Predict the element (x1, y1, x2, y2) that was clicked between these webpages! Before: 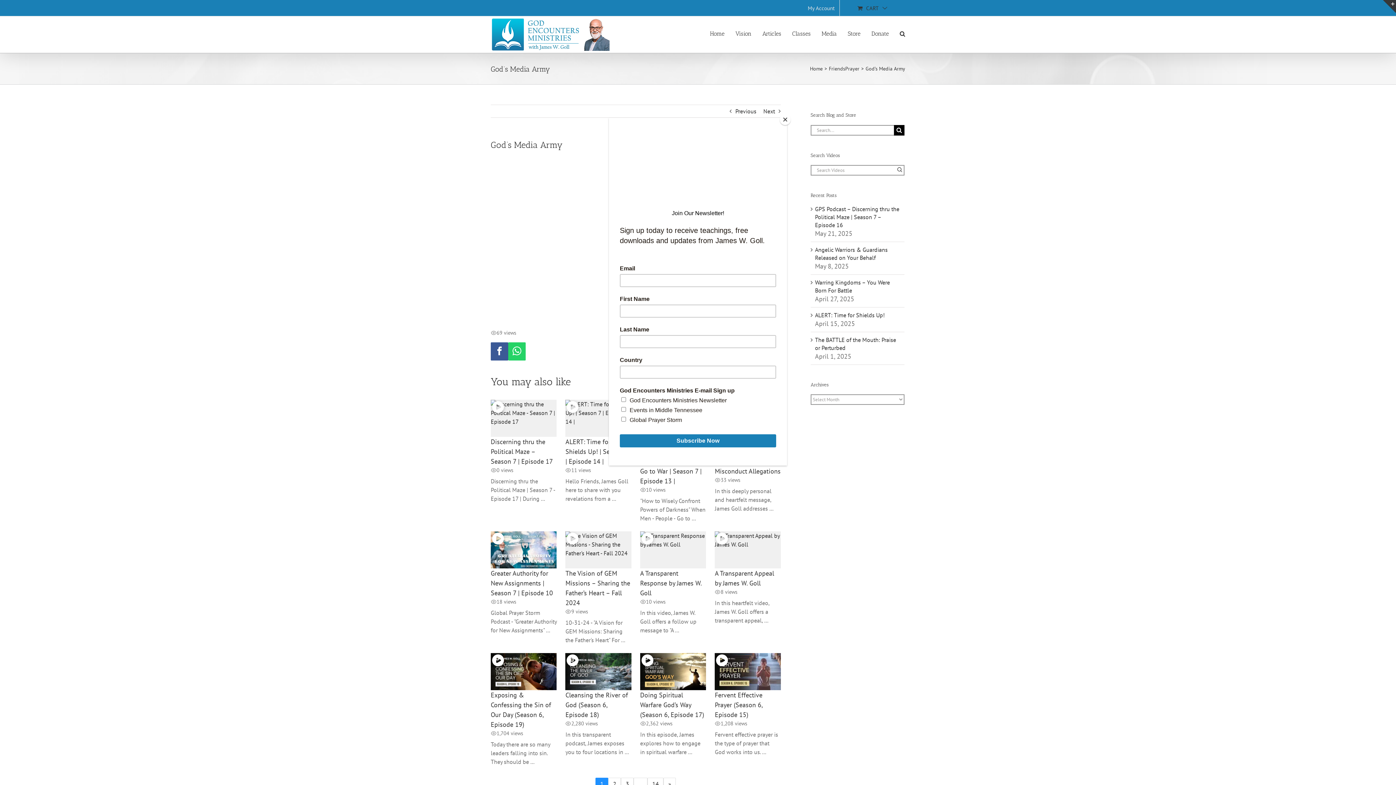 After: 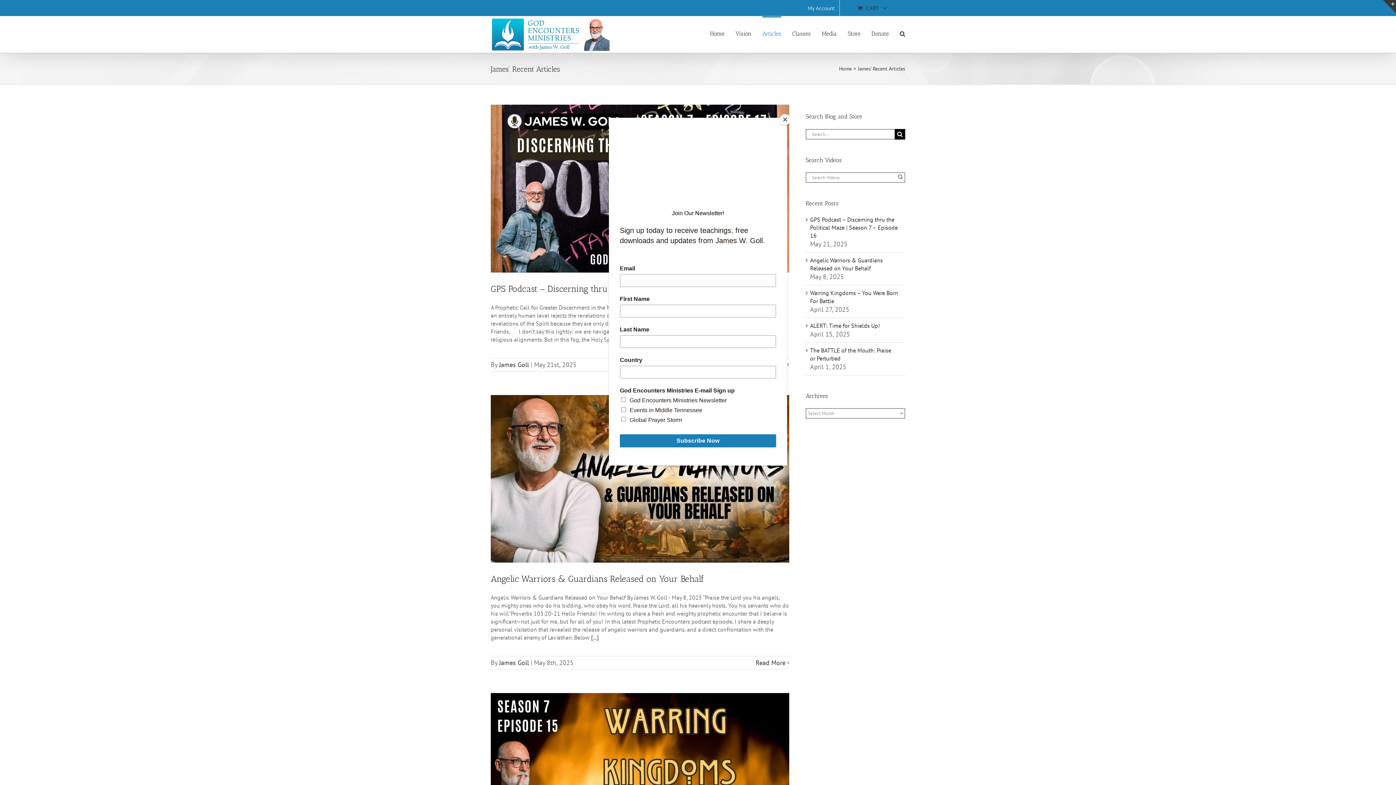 Action: label: Articles bbox: (762, 16, 781, 50)